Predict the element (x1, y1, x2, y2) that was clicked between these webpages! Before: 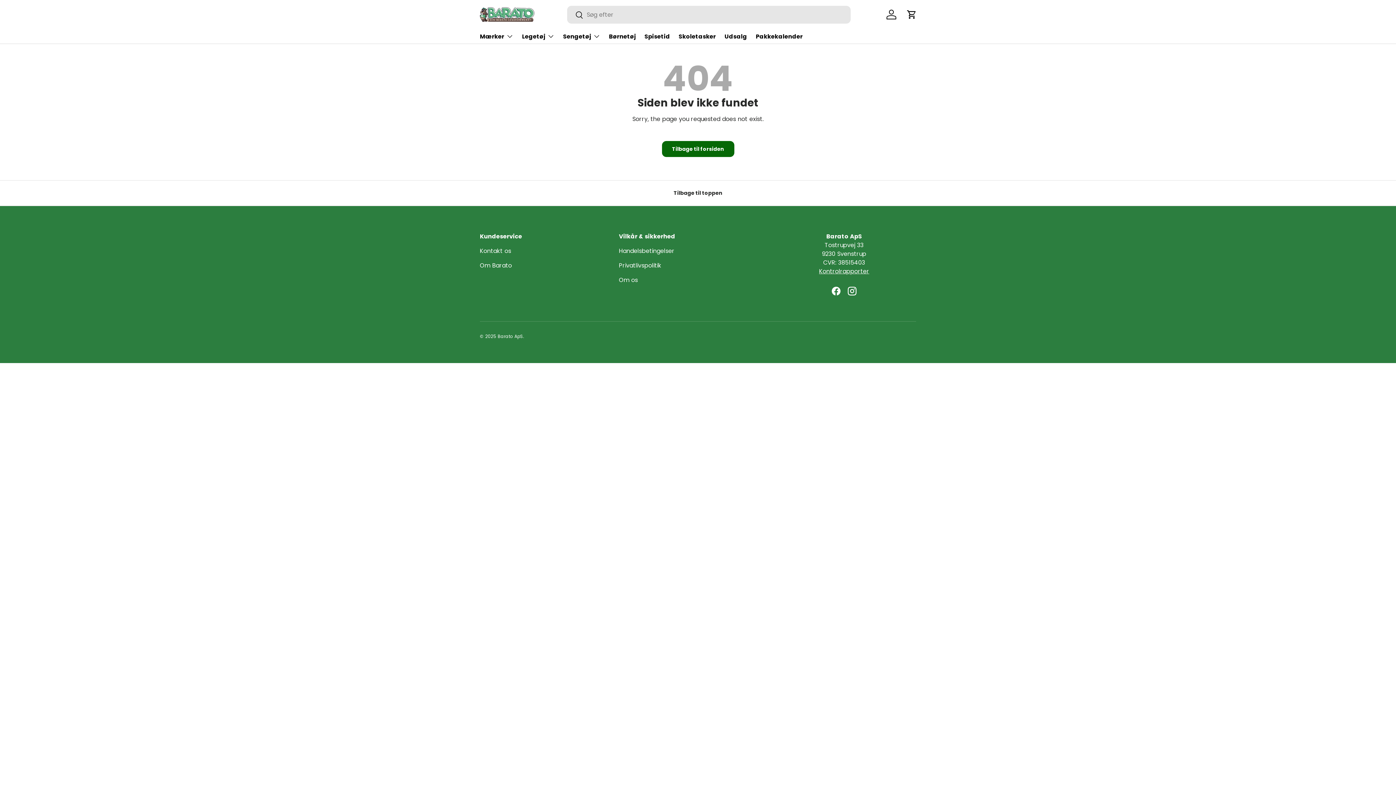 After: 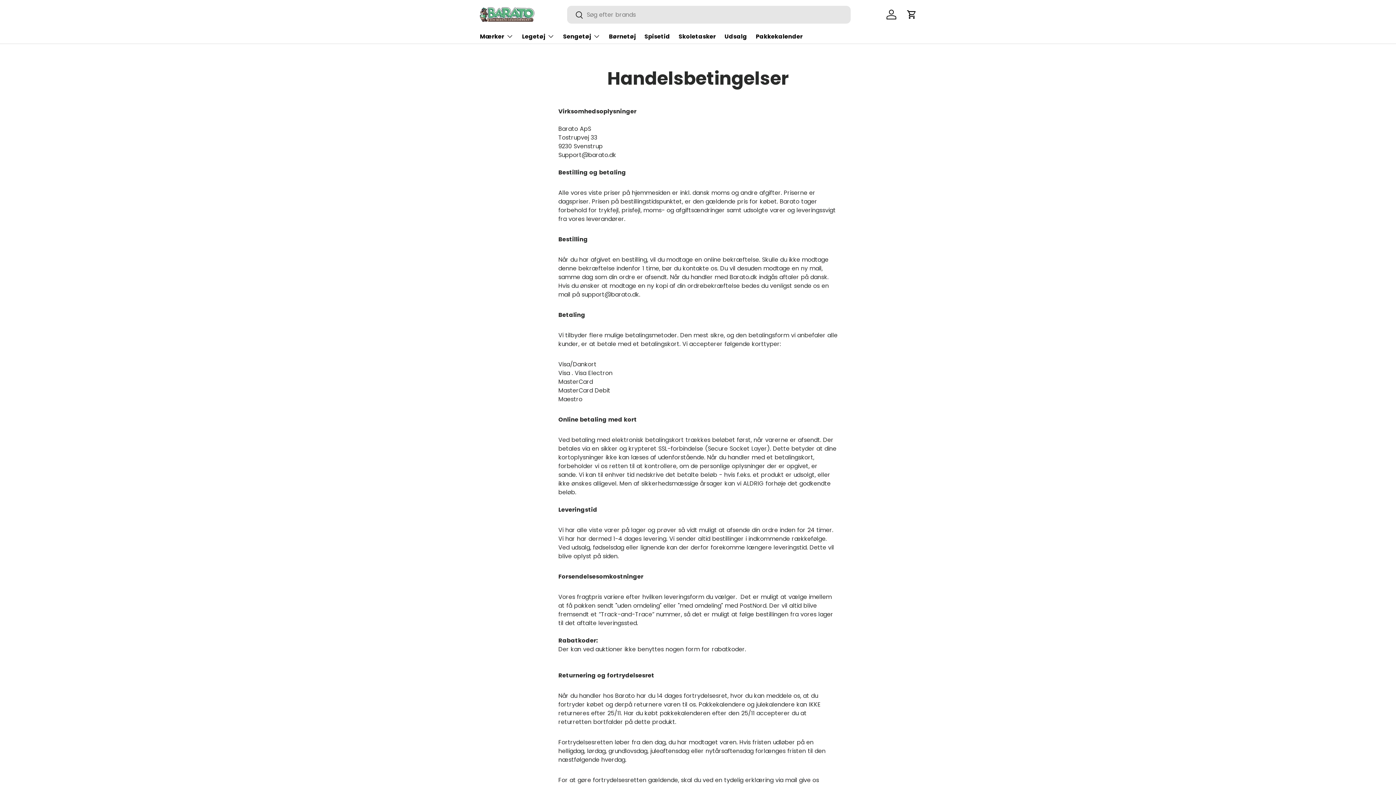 Action: label: Handelsbetingelser bbox: (619, 247, 674, 255)